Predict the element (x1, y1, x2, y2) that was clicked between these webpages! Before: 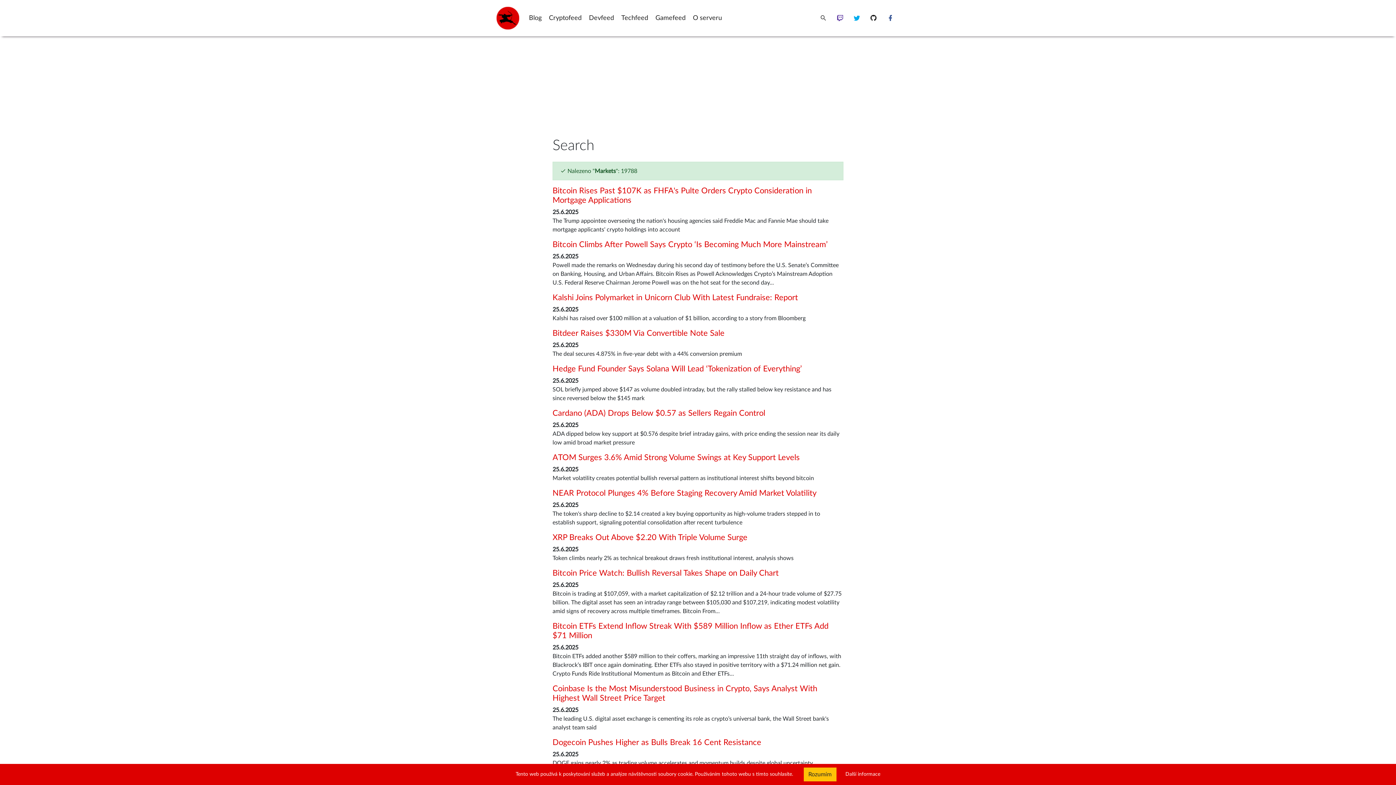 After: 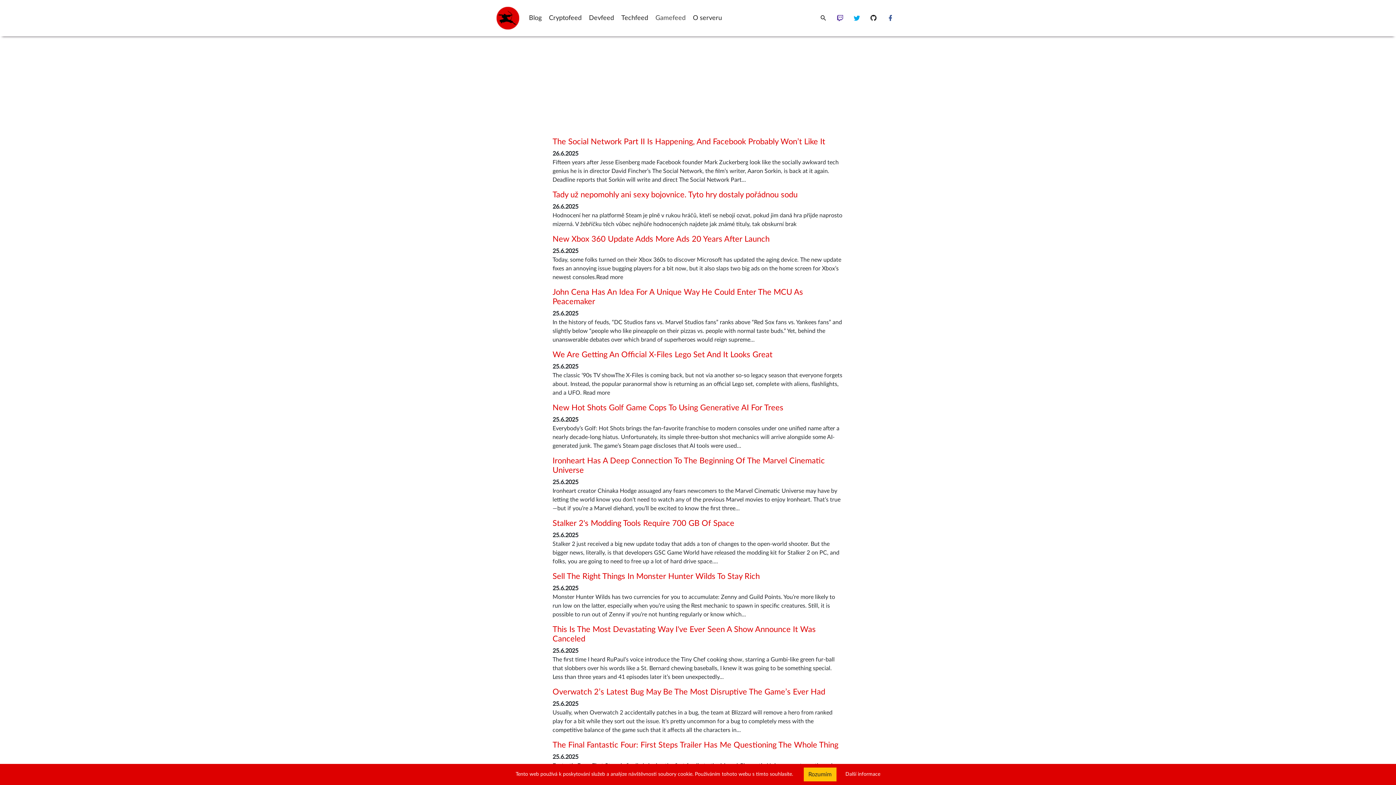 Action: label: Gamefeed bbox: (652, 0, 689, 36)